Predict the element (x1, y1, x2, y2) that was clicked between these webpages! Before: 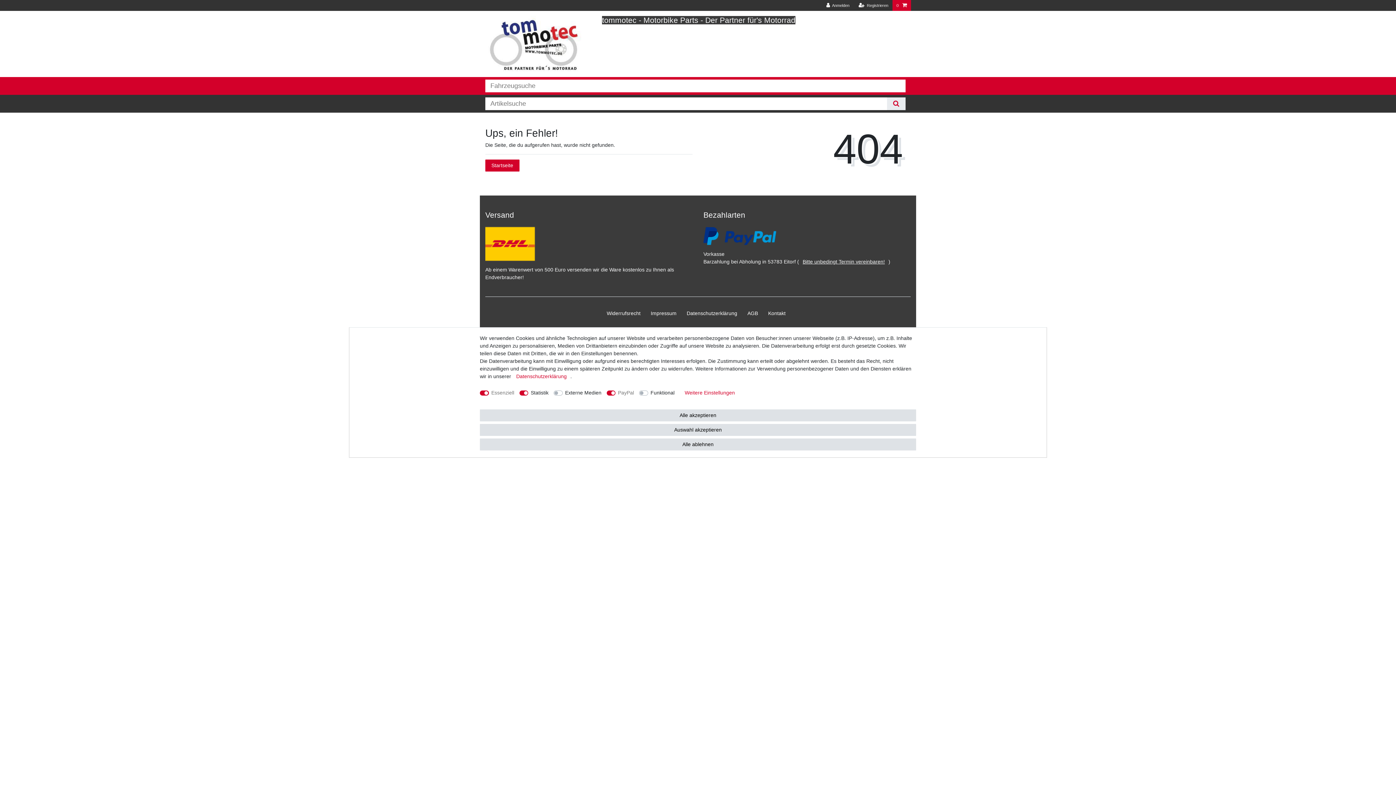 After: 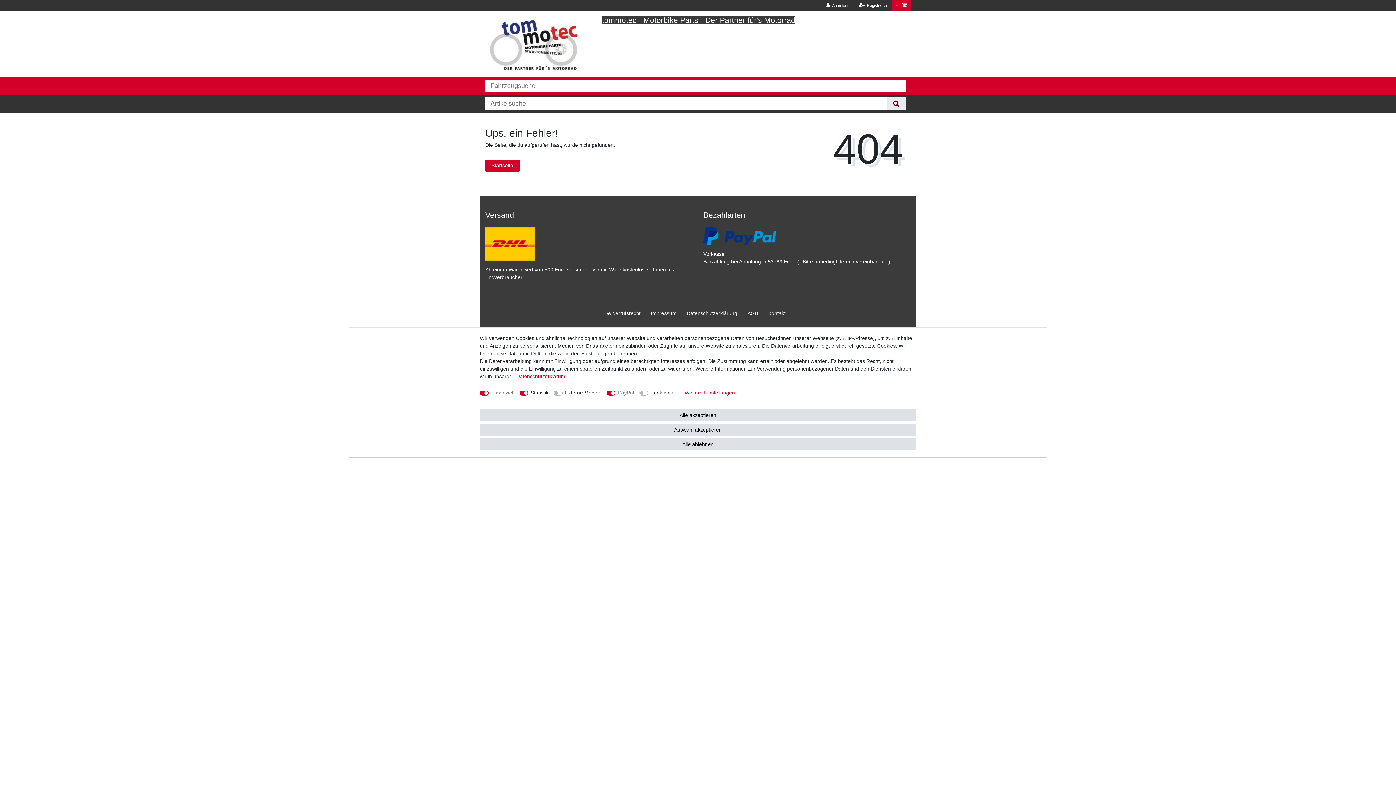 Action: bbox: (887, 97, 905, 110) label: Suche